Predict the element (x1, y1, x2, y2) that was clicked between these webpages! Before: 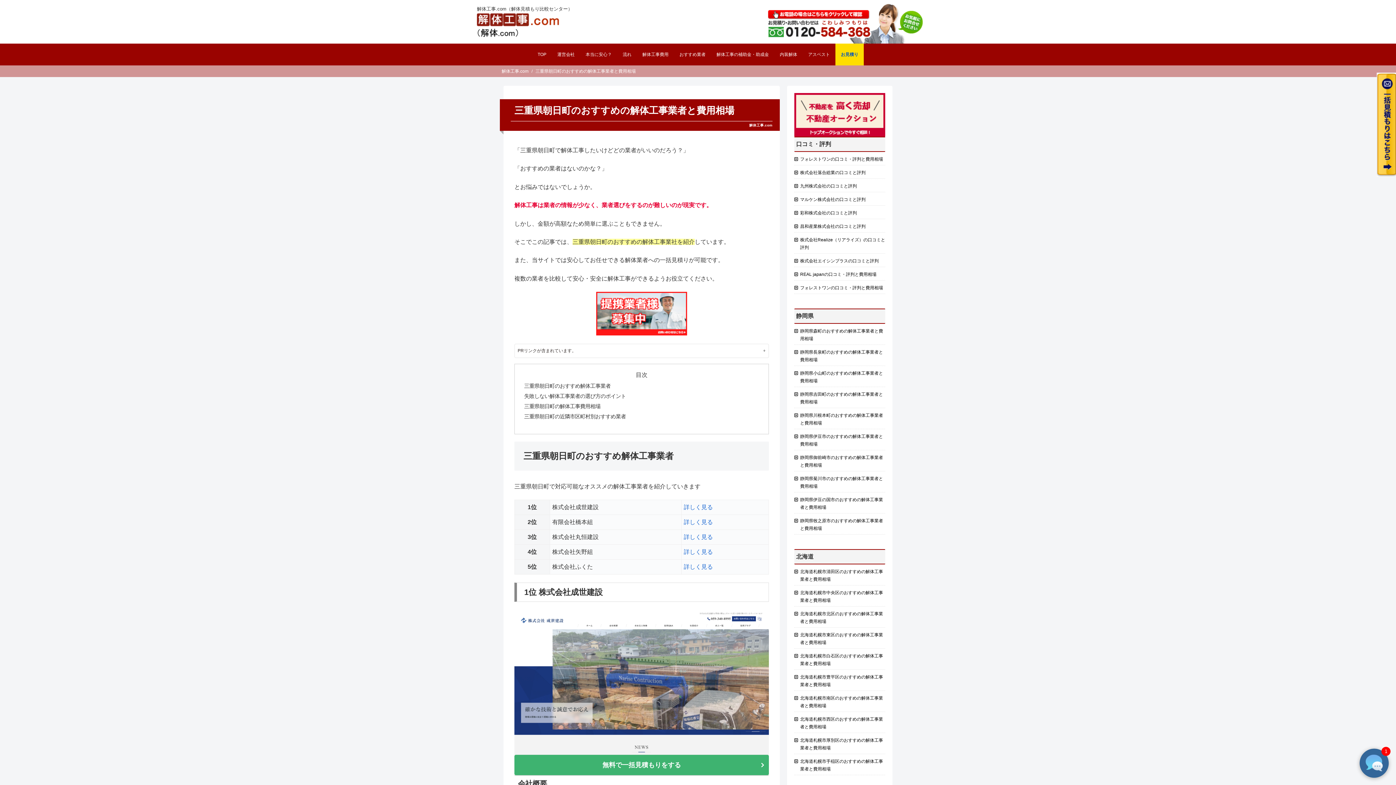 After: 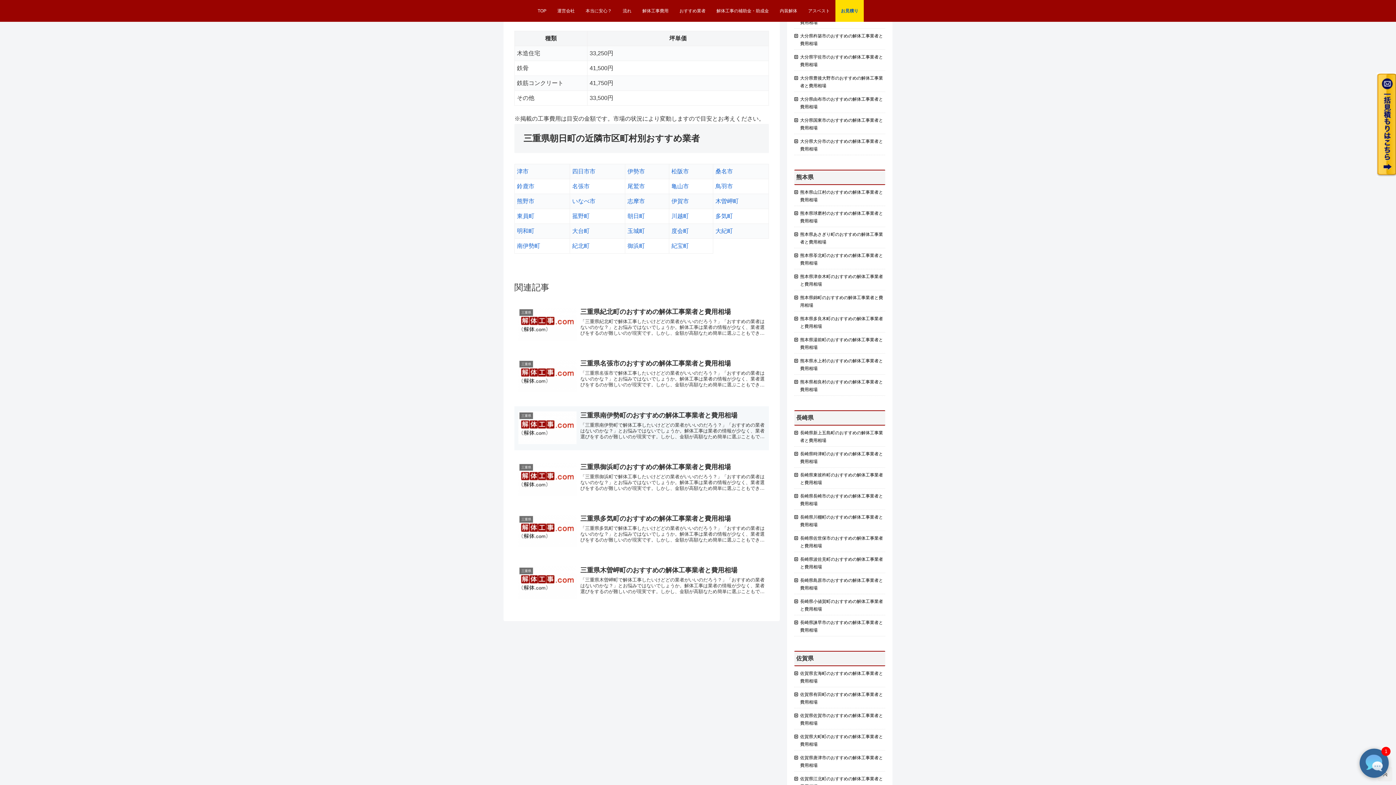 Action: label: 三重県朝日町の解体工事費用相場 bbox: (524, 403, 600, 409)